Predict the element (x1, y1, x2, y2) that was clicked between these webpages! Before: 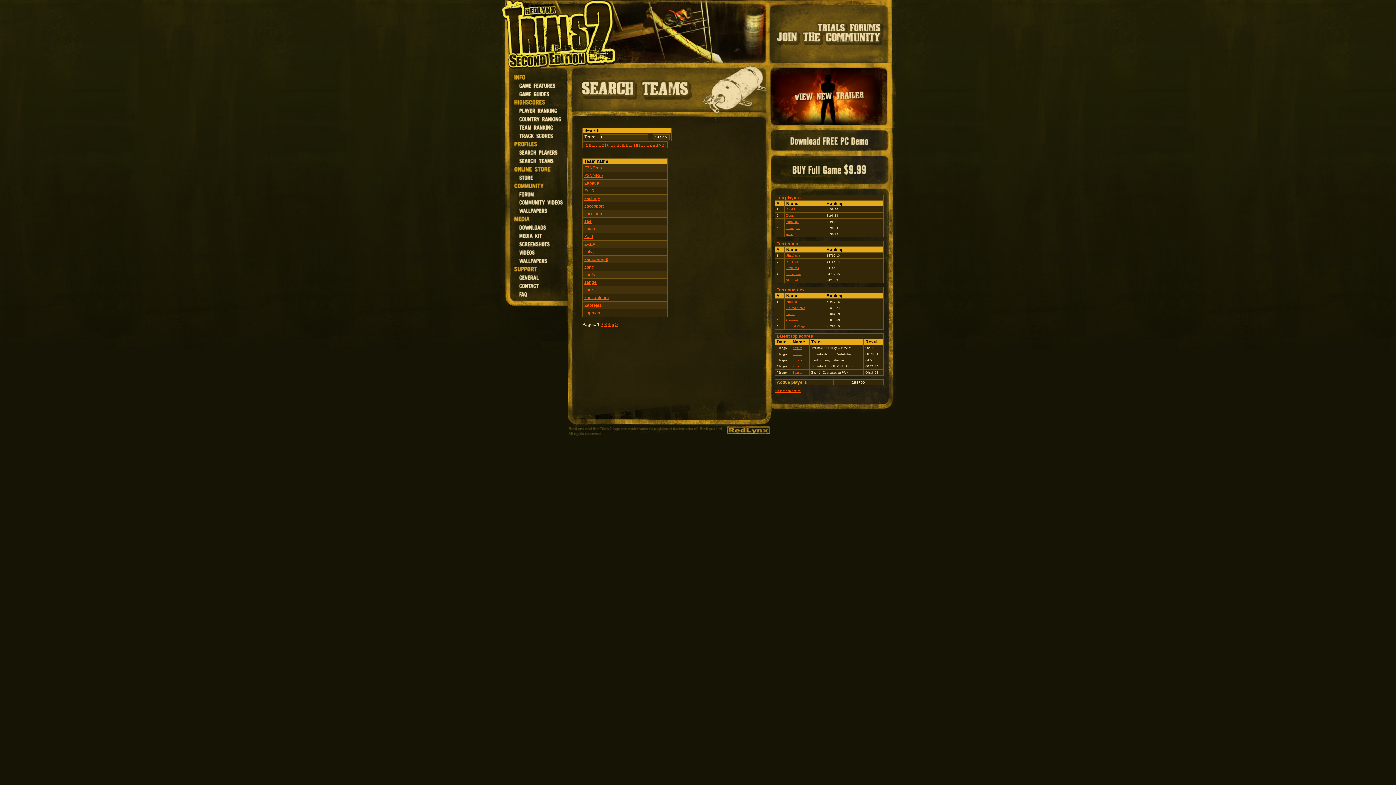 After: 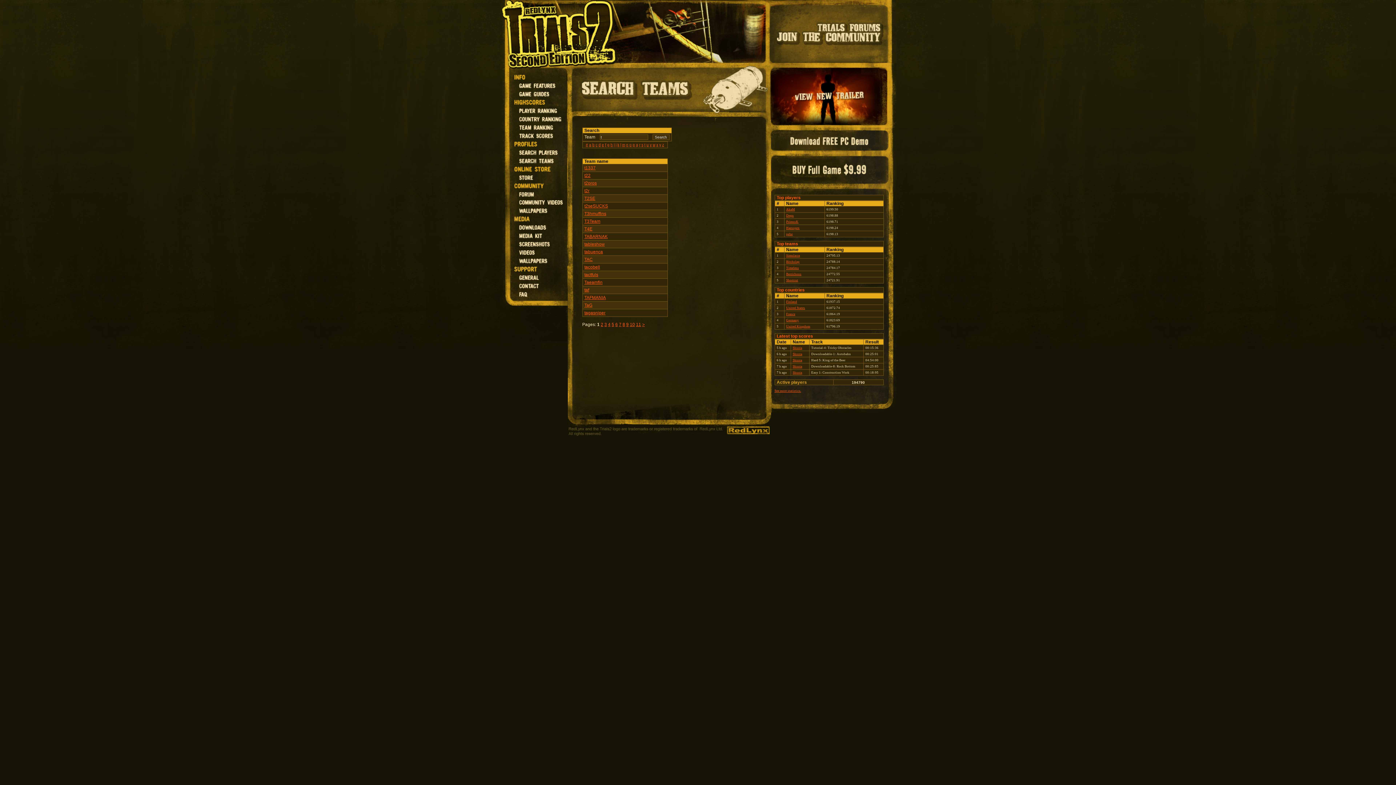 Action: bbox: (644, 142, 645, 146) label: t